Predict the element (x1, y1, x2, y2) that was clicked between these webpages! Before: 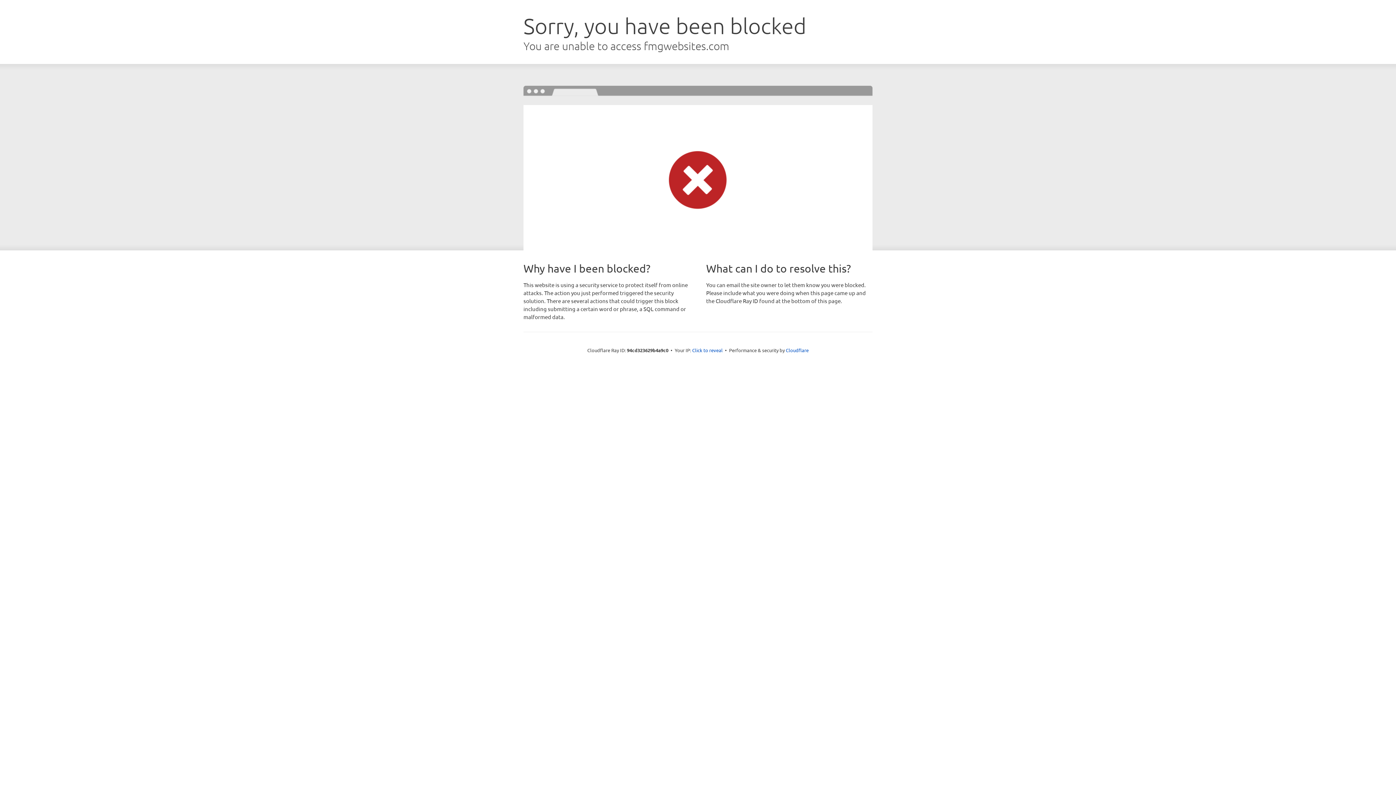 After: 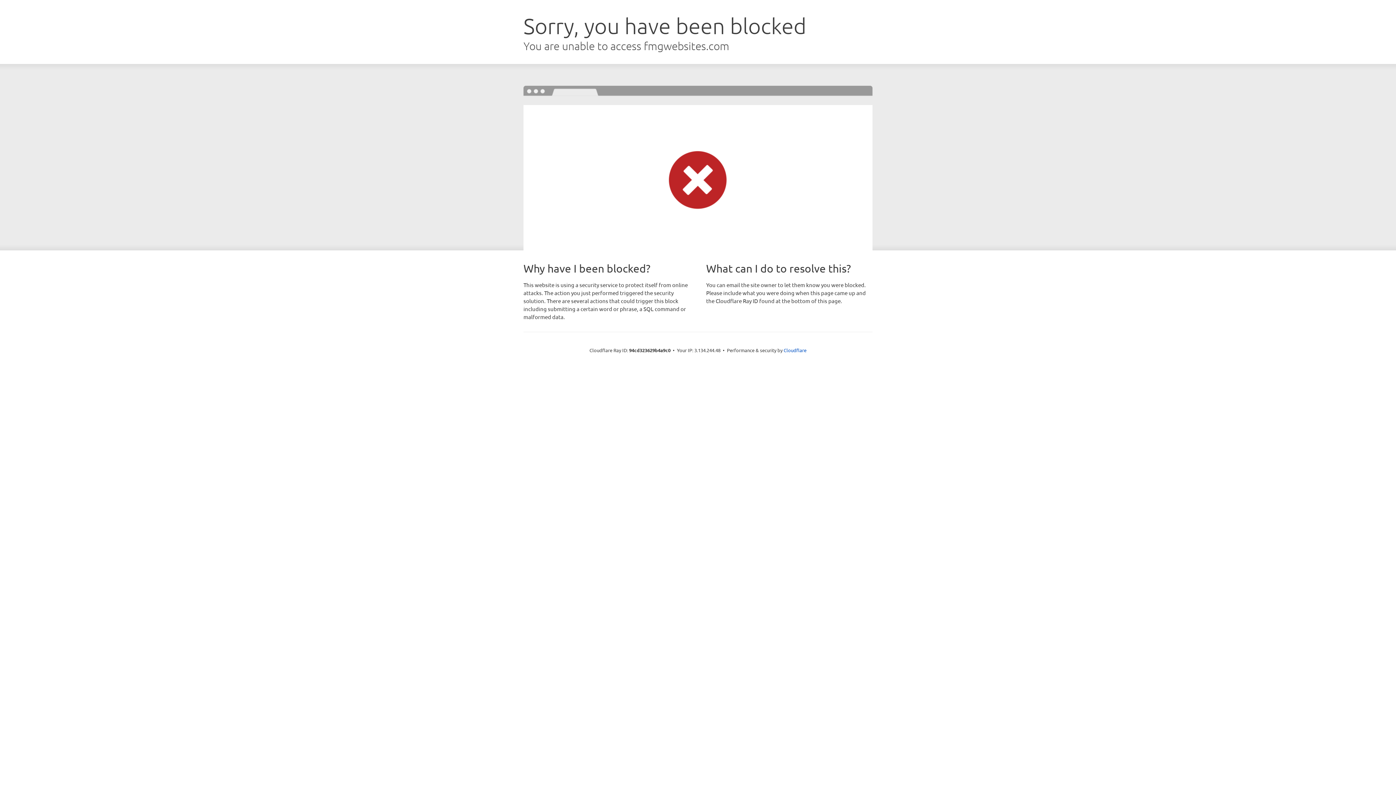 Action: label: Click to reveal bbox: (692, 346, 722, 353)